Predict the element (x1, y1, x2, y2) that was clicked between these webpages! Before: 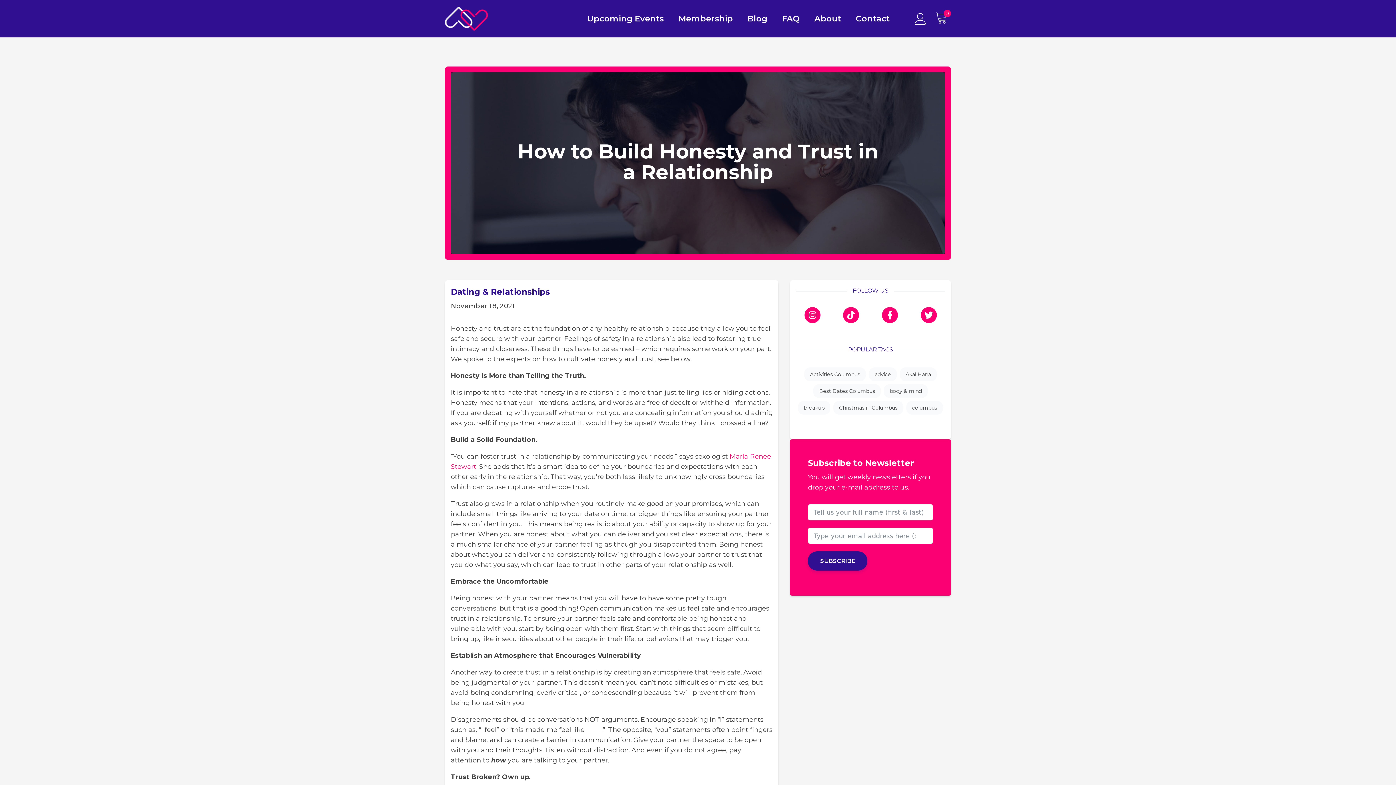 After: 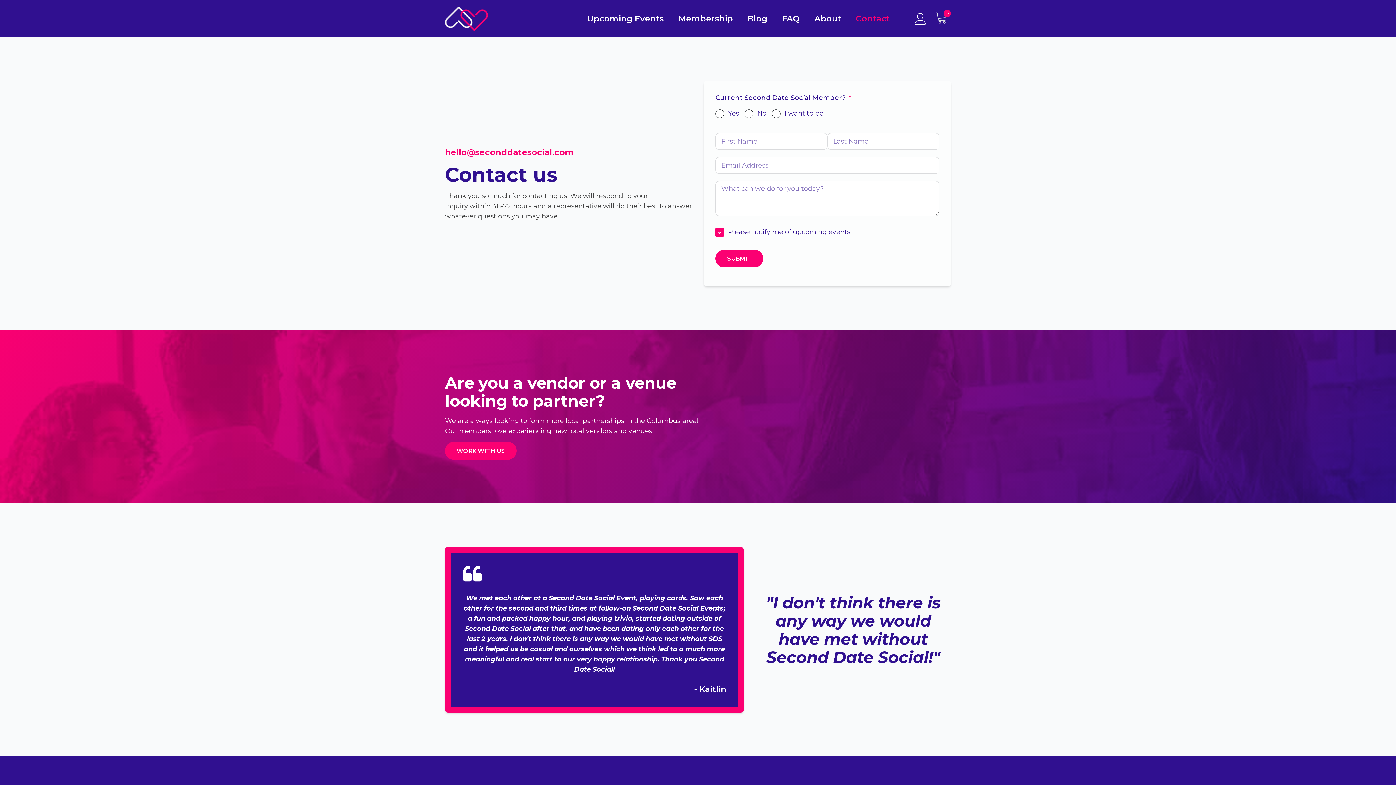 Action: label: Contact bbox: (856, 5, 890, 32)